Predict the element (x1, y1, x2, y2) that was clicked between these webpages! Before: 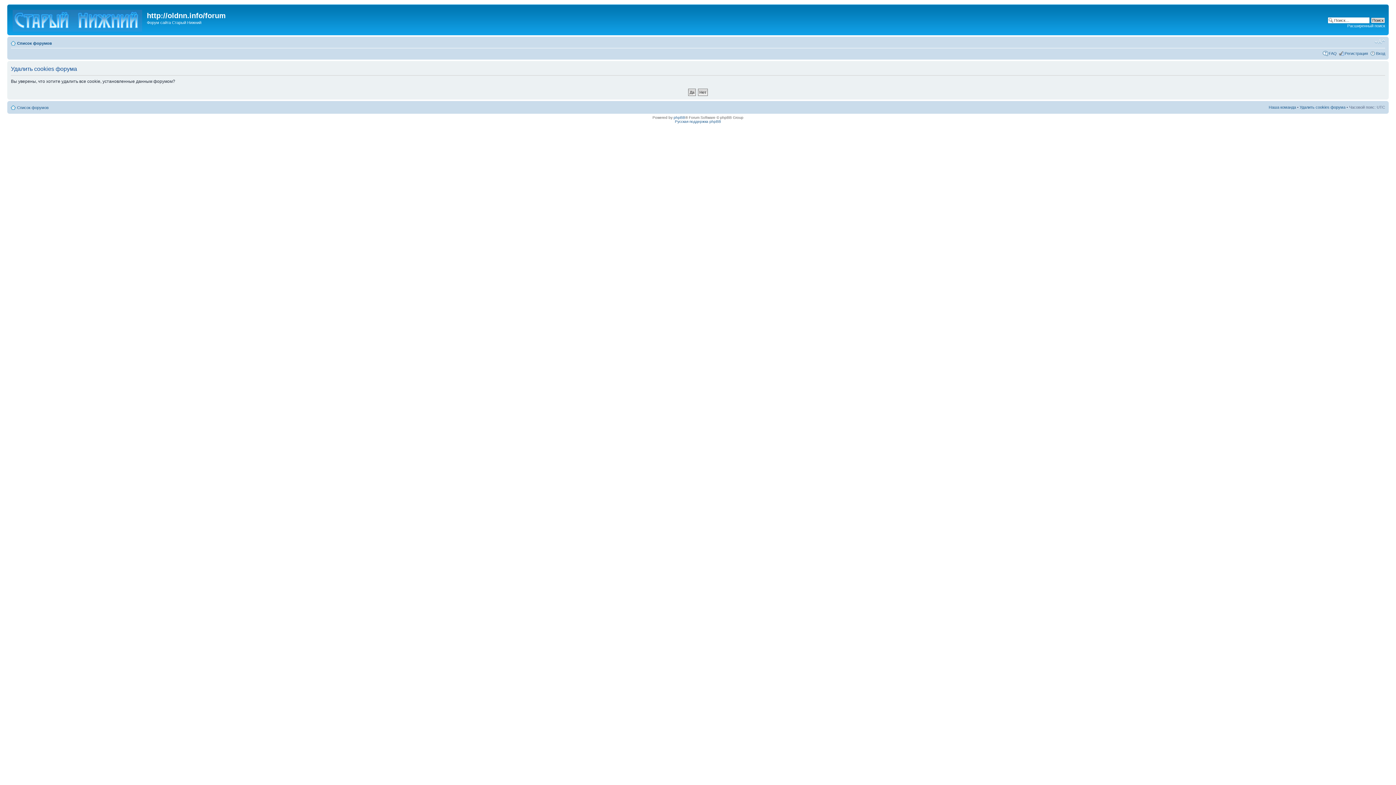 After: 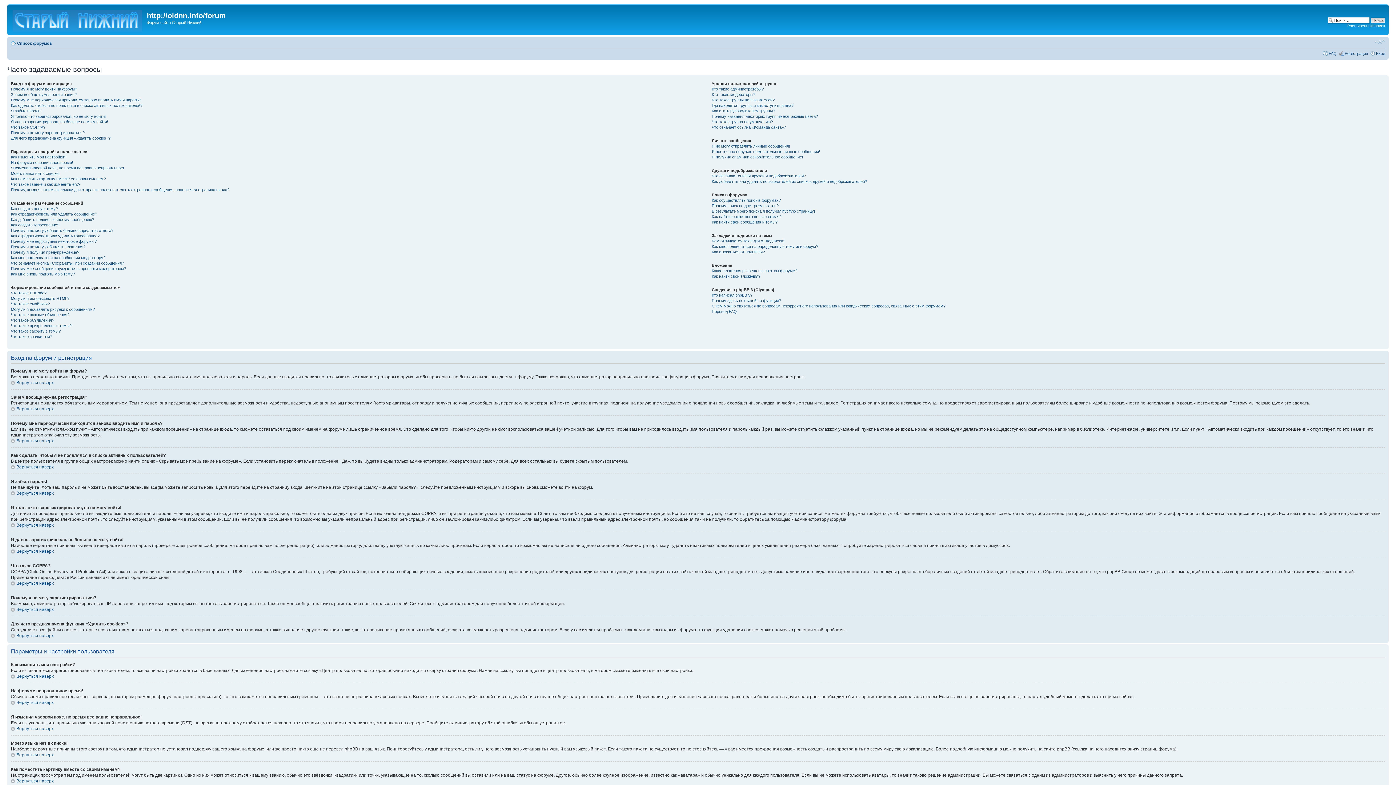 Action: label: FAQ bbox: (1329, 51, 1337, 55)